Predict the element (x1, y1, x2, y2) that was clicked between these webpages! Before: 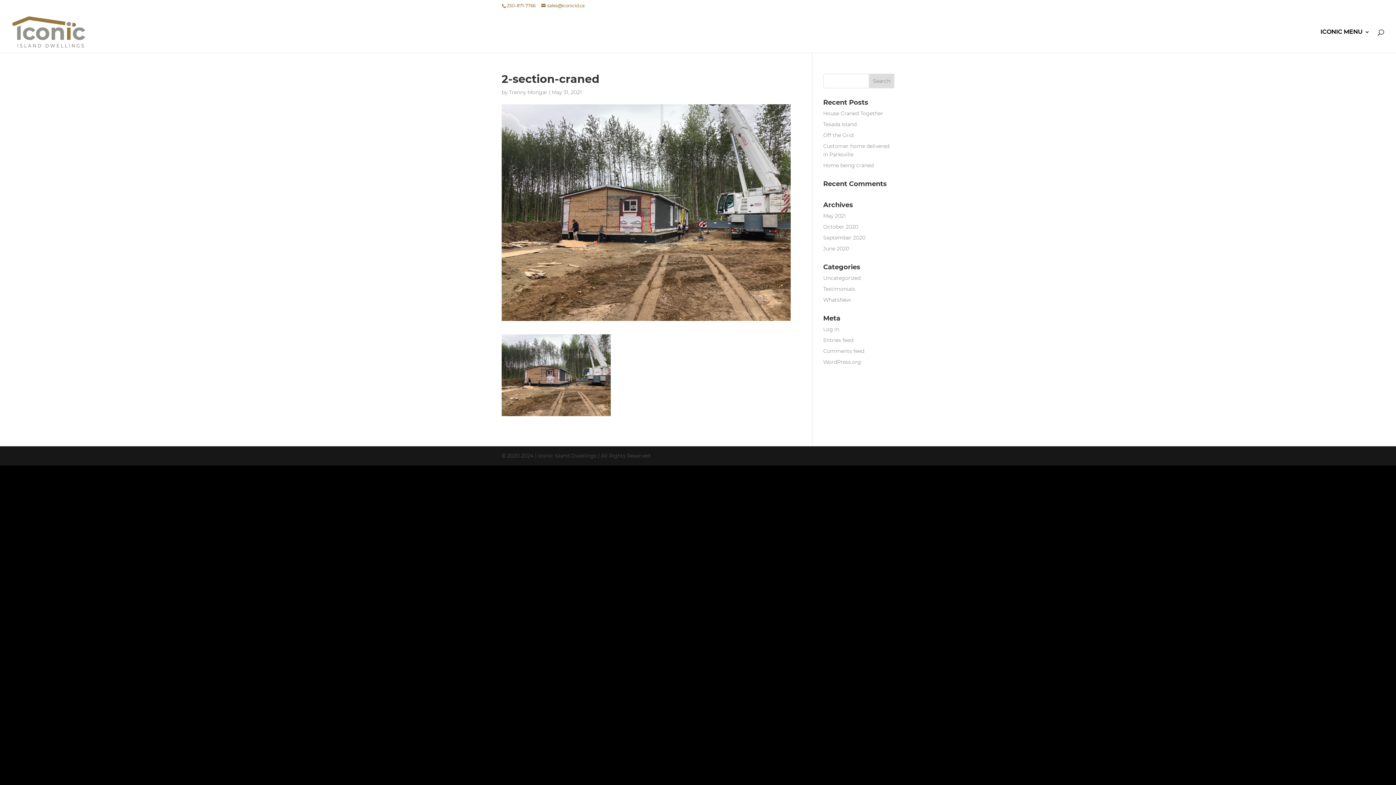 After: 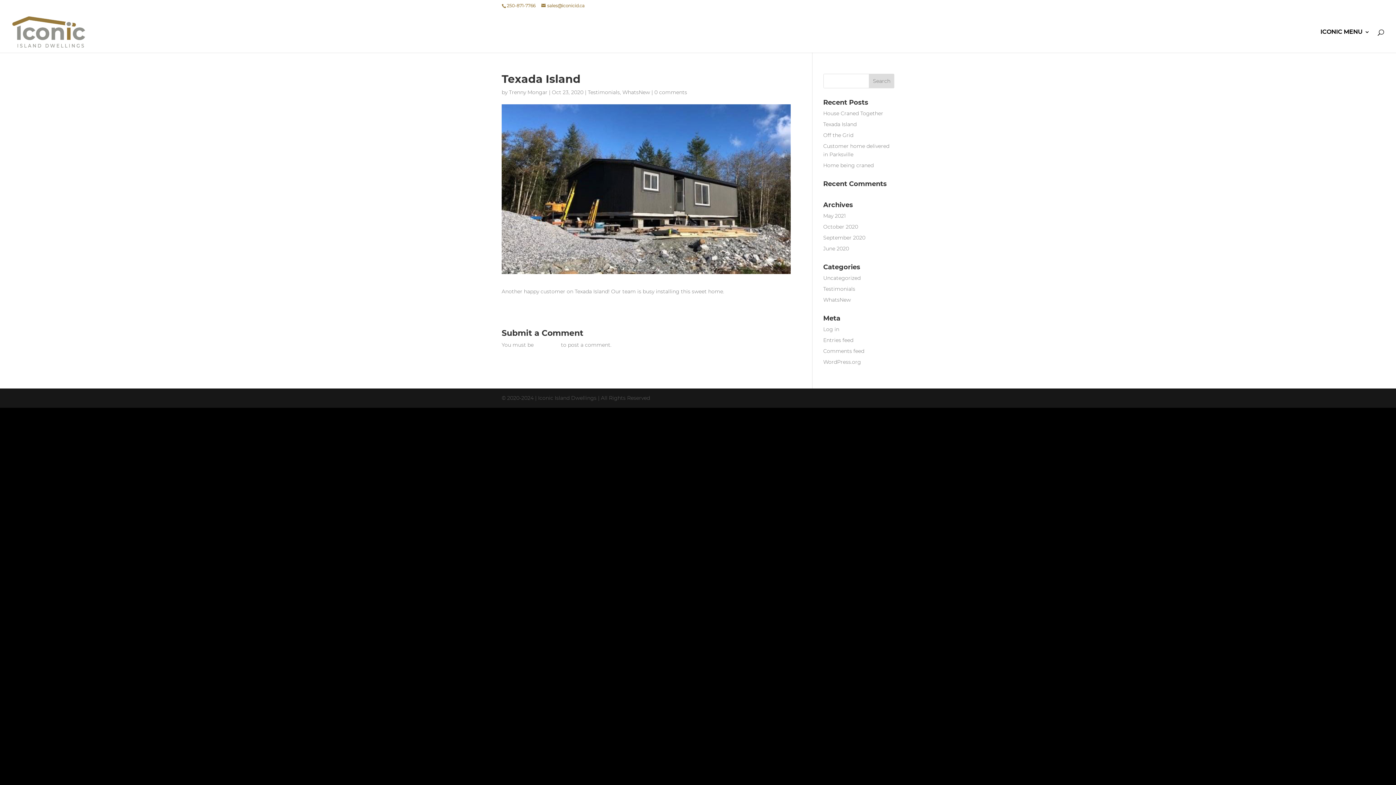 Action: label: Texada Island bbox: (823, 121, 856, 127)